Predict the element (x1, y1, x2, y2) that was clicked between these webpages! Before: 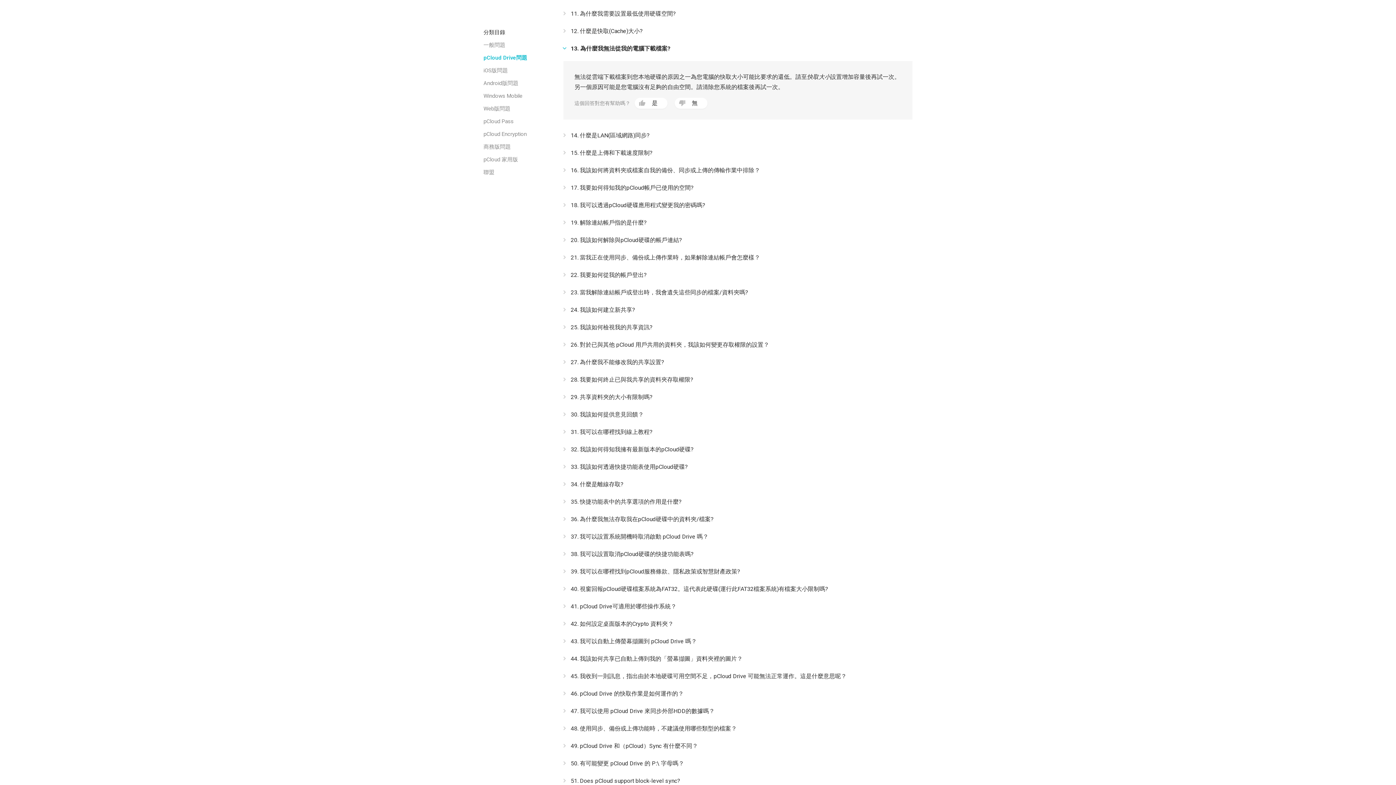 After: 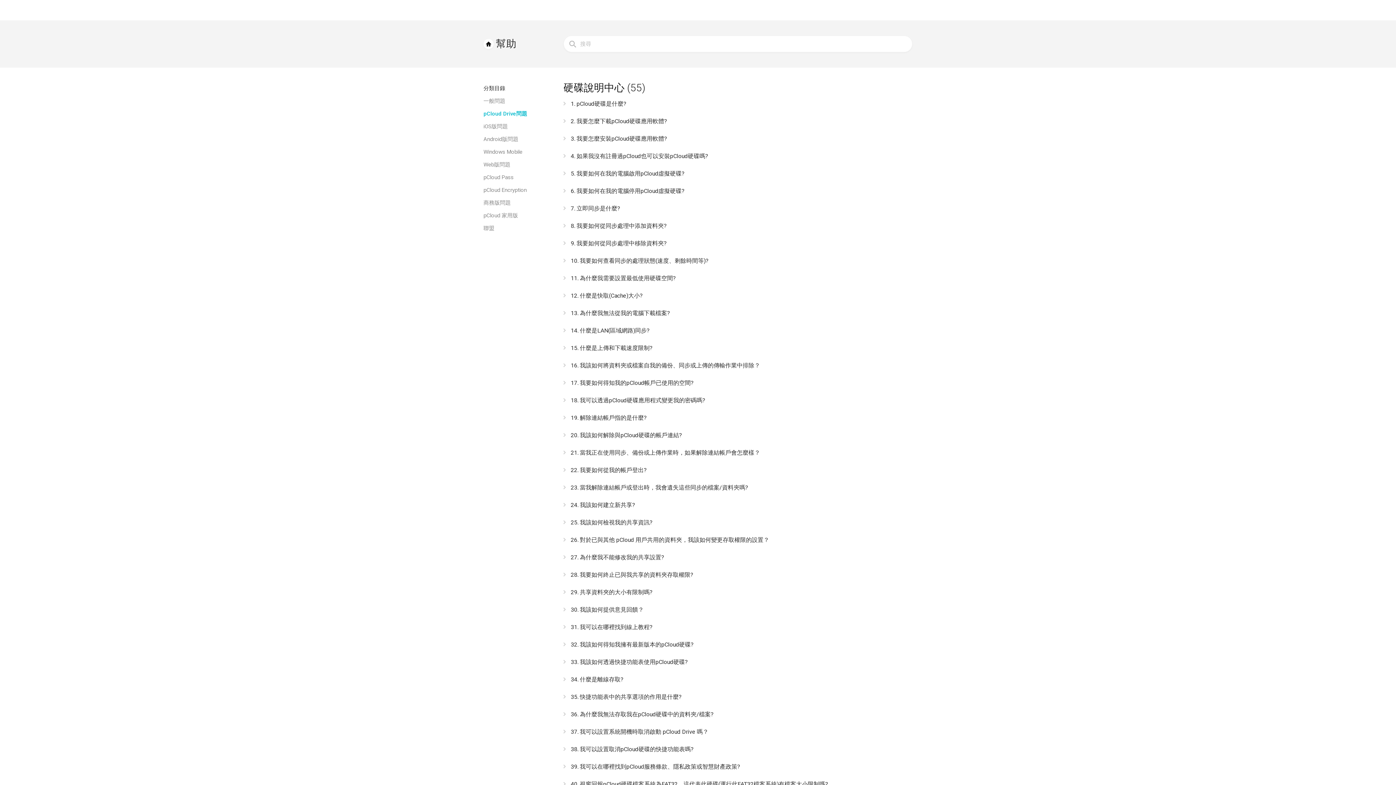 Action: label: pCloud Drive問題 bbox: (483, 54, 527, 61)